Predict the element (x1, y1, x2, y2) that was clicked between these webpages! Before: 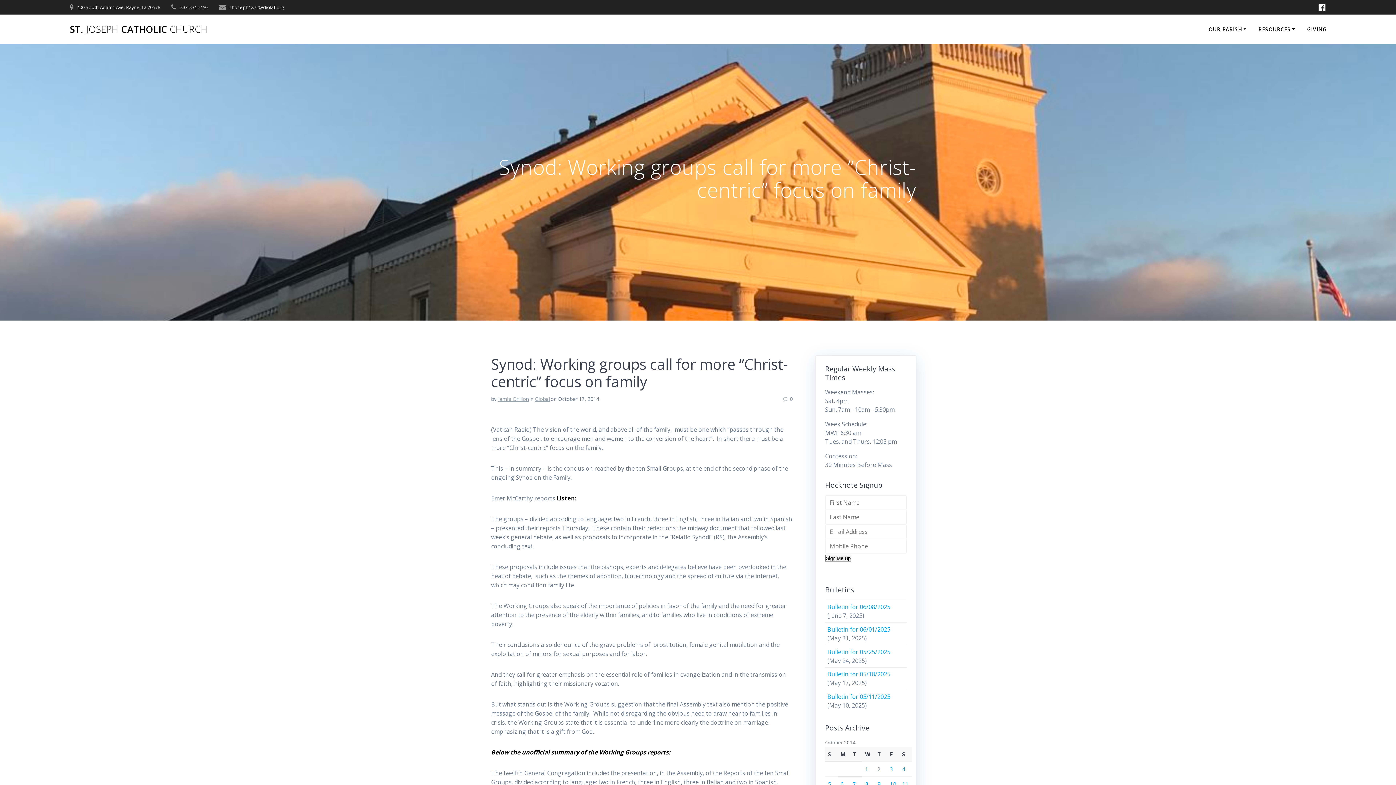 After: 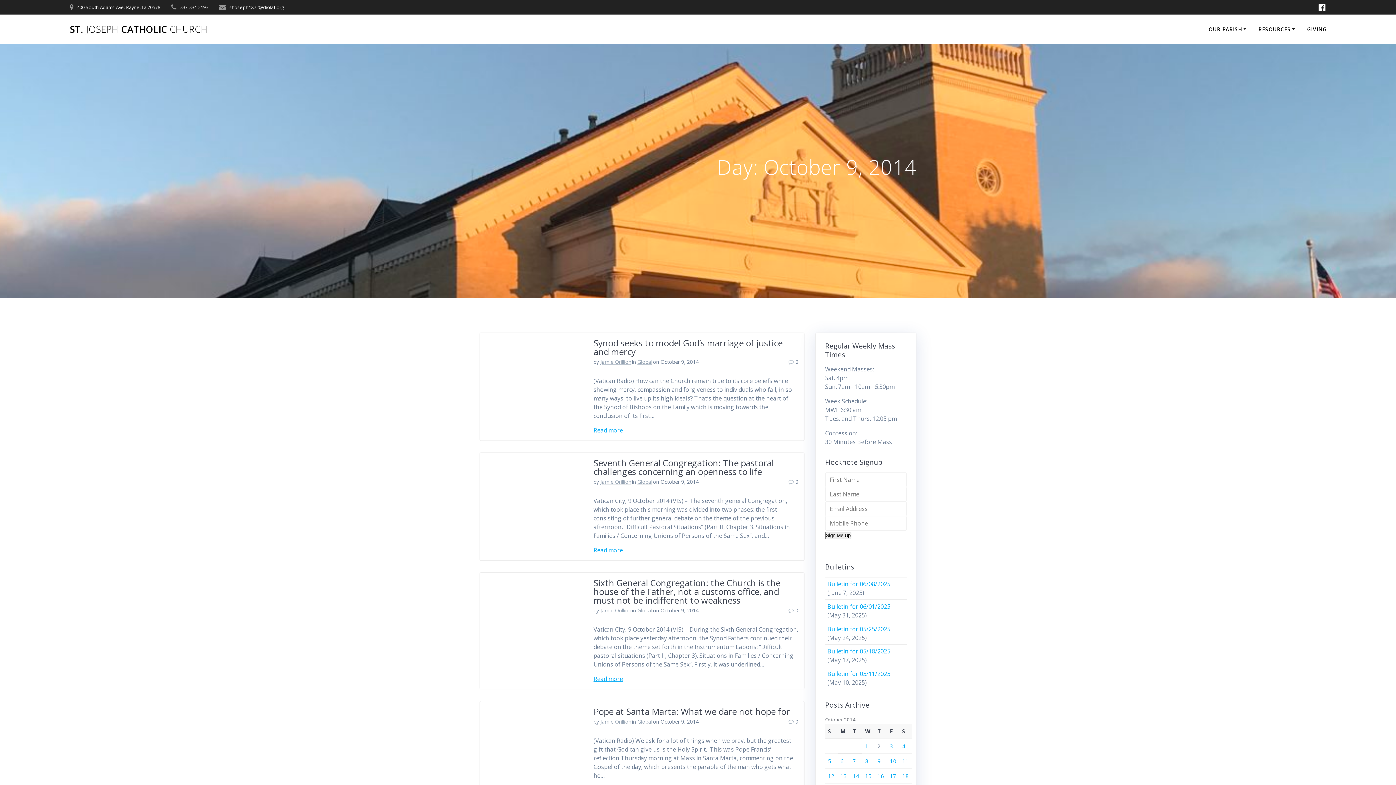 Action: label: Posts published on October 9, 2014 bbox: (877, 780, 880, 788)